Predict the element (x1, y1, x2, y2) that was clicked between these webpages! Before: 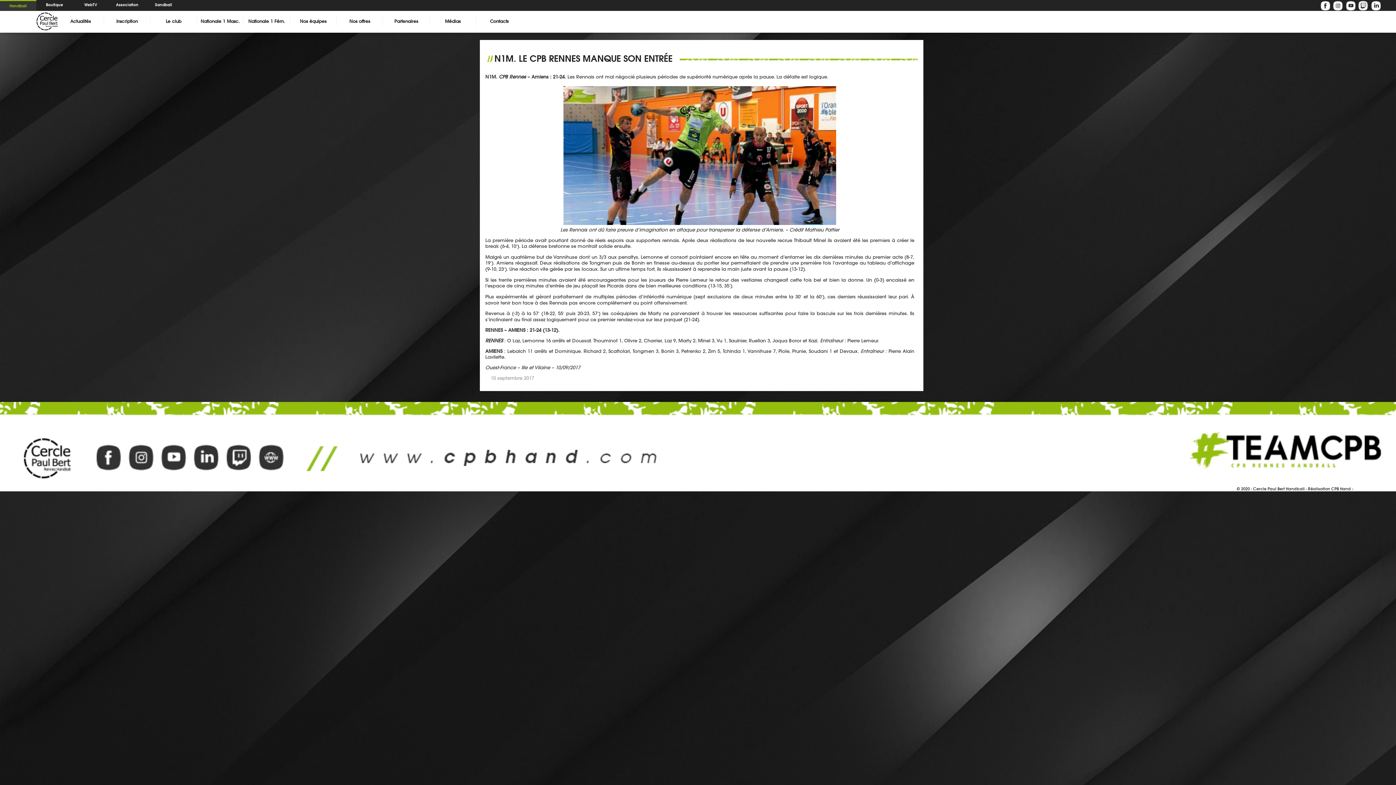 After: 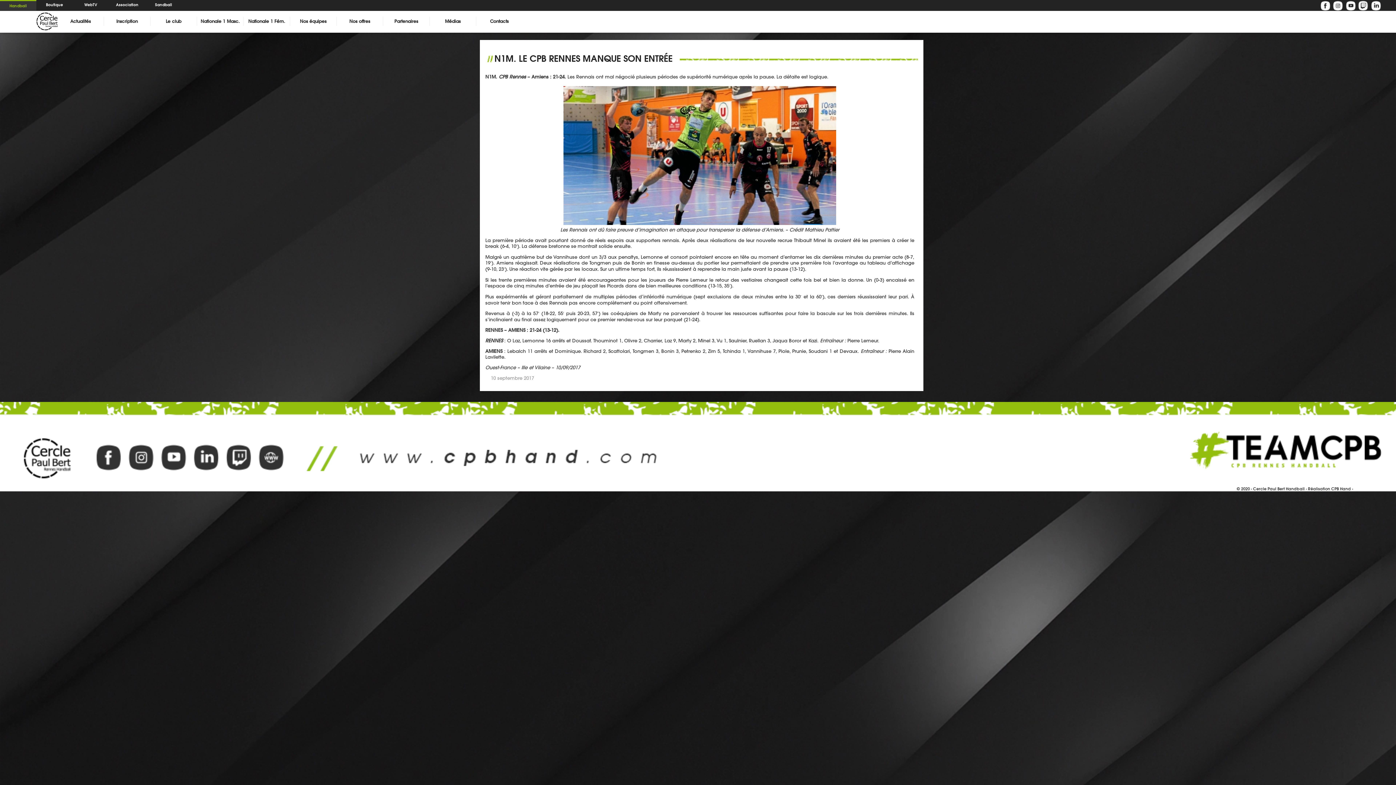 Action: bbox: (1332, 6, 1343, 12)